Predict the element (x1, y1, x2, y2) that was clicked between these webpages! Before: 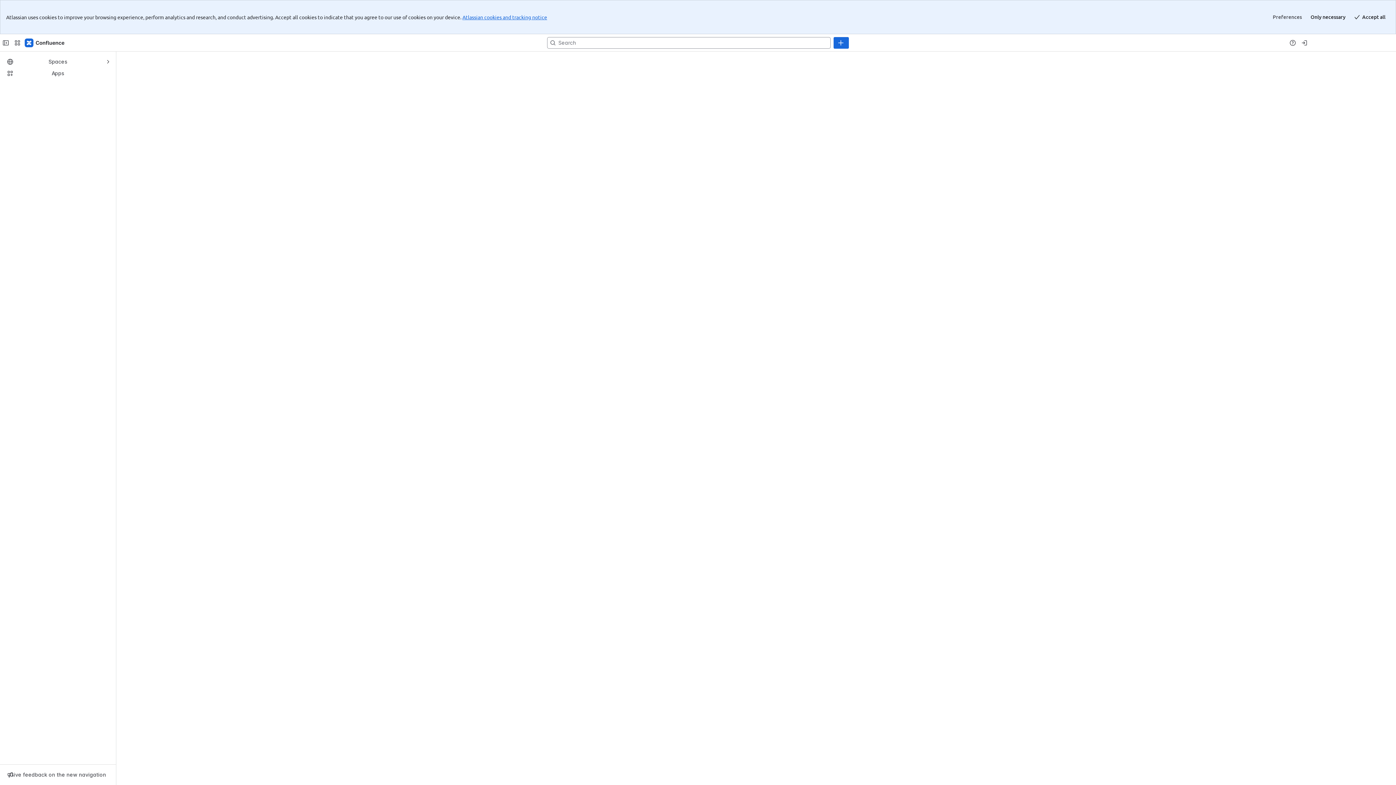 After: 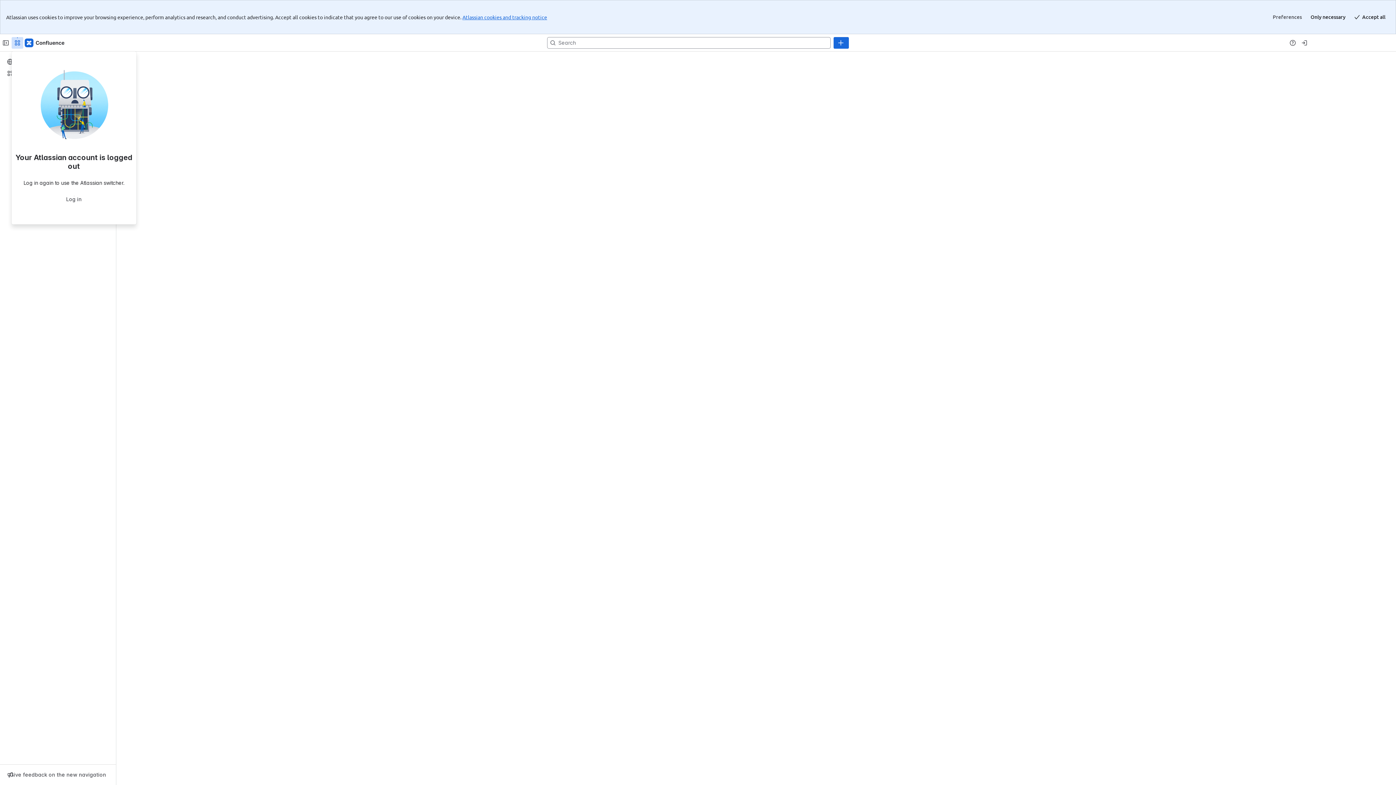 Action: bbox: (11, 2, 23, 14) label: Switch sites or apps